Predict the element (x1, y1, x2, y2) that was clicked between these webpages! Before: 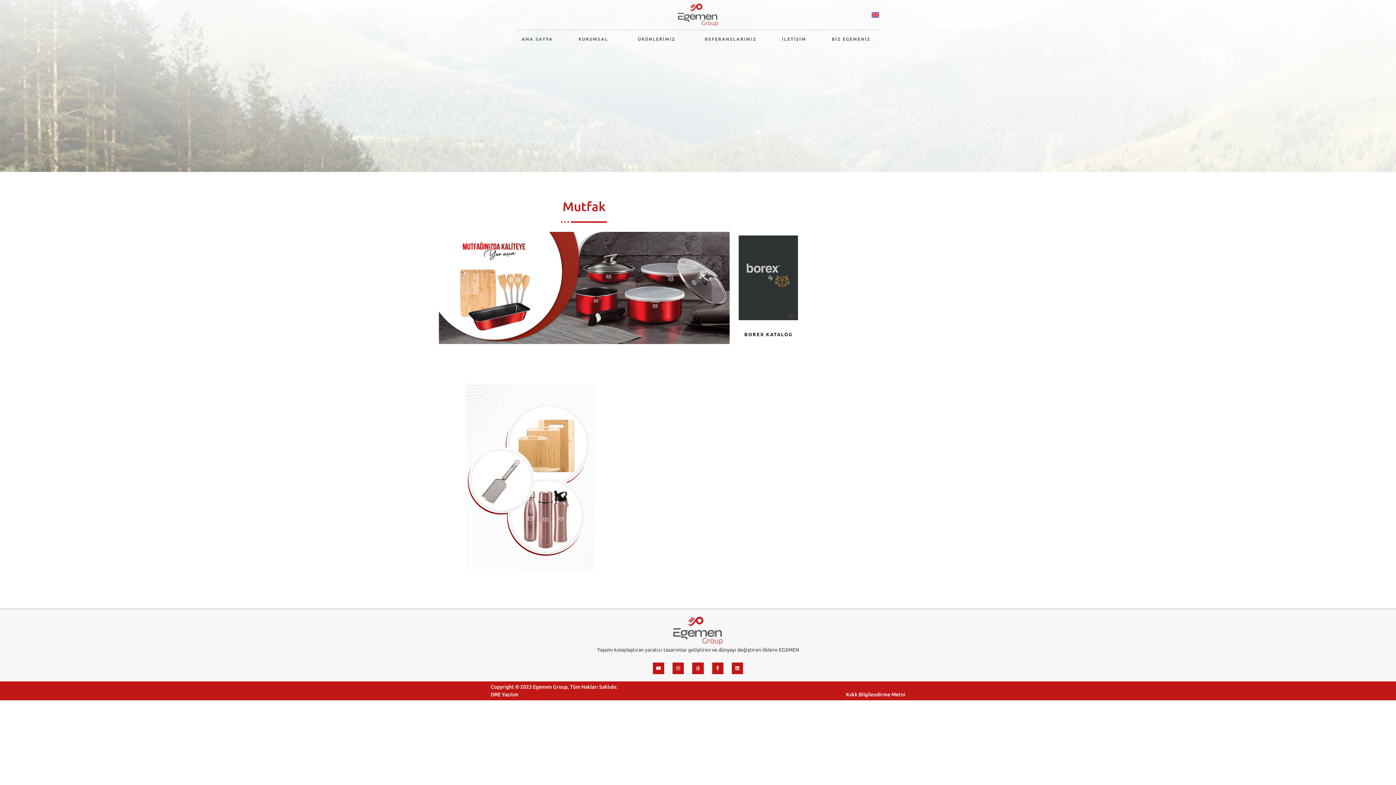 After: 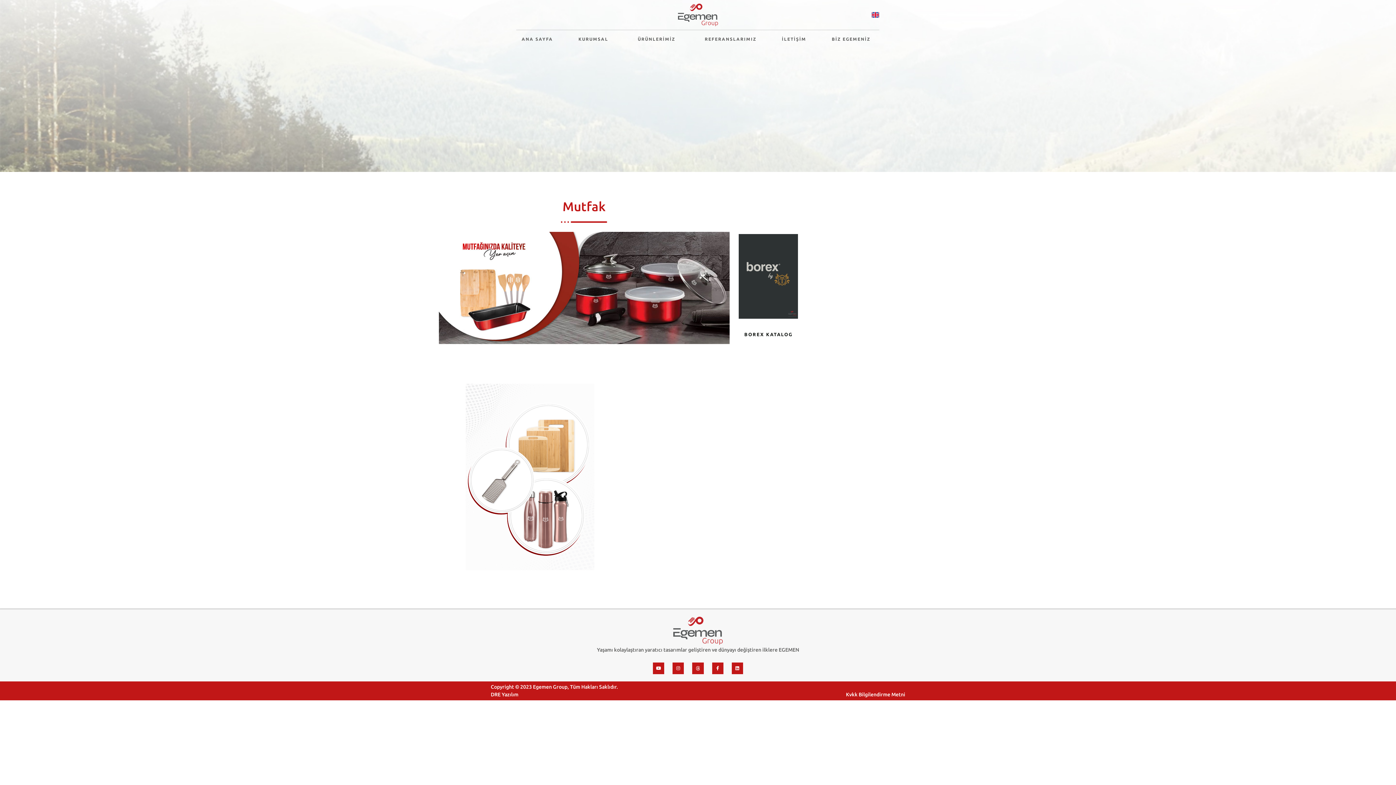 Action: bbox: (739, 315, 798, 321)